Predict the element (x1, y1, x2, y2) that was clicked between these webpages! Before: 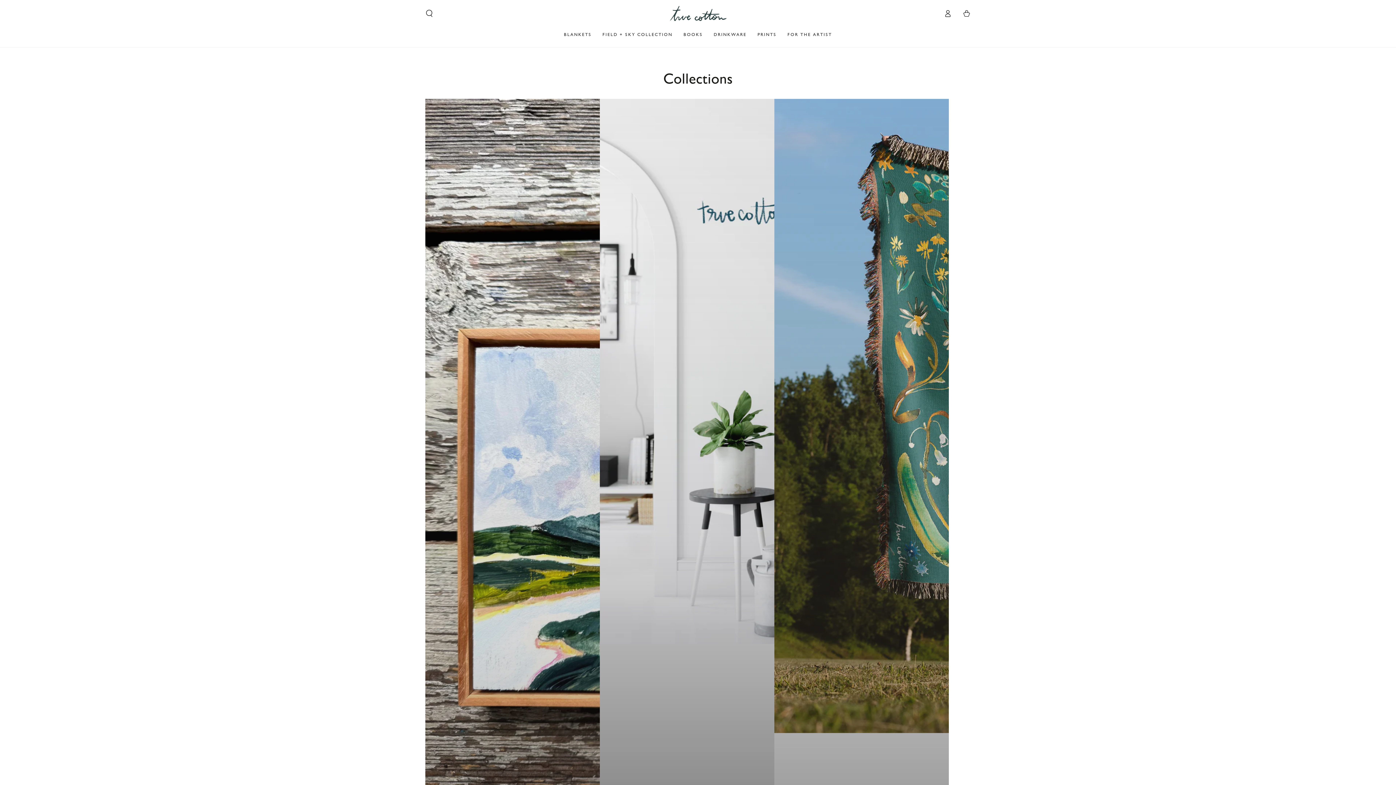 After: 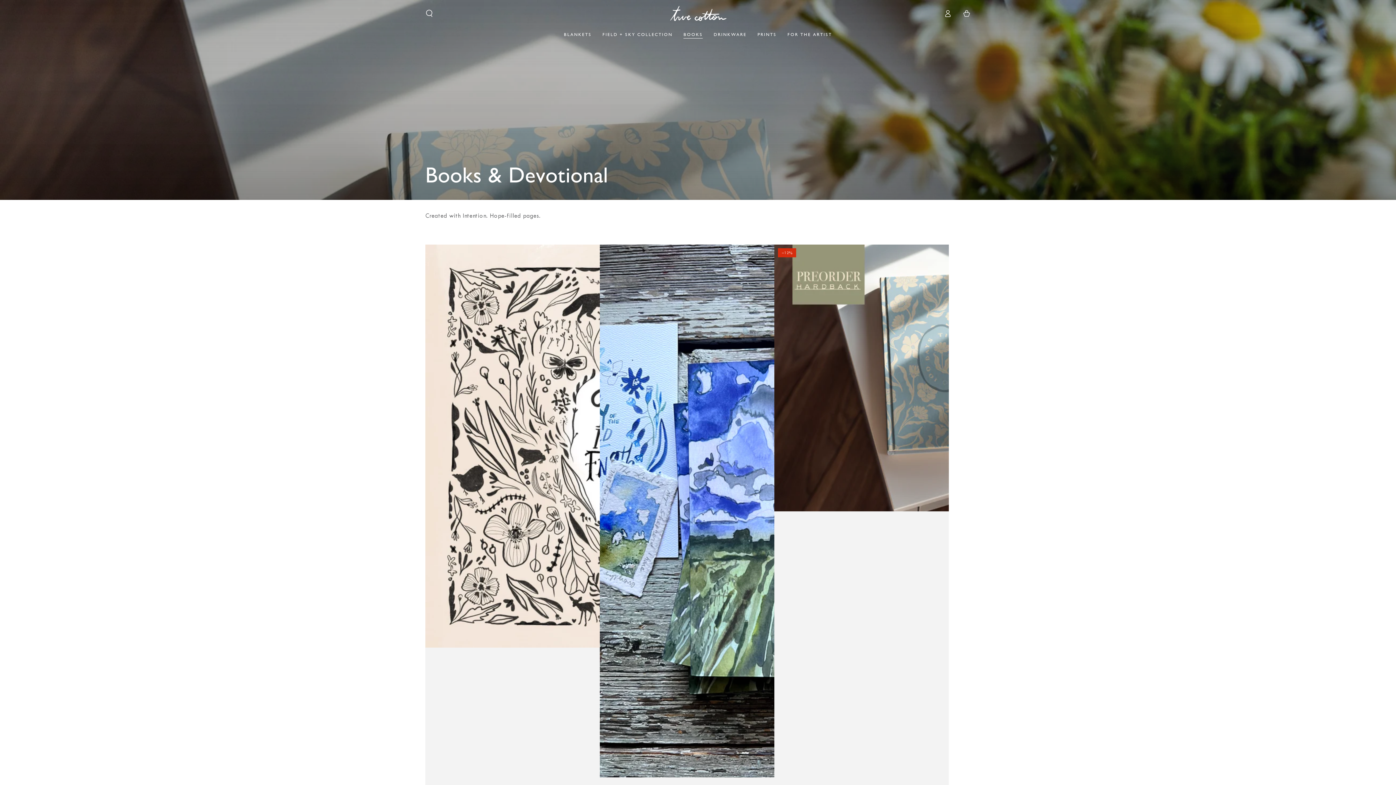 Action: label: BOOKS bbox: (678, 26, 708, 42)